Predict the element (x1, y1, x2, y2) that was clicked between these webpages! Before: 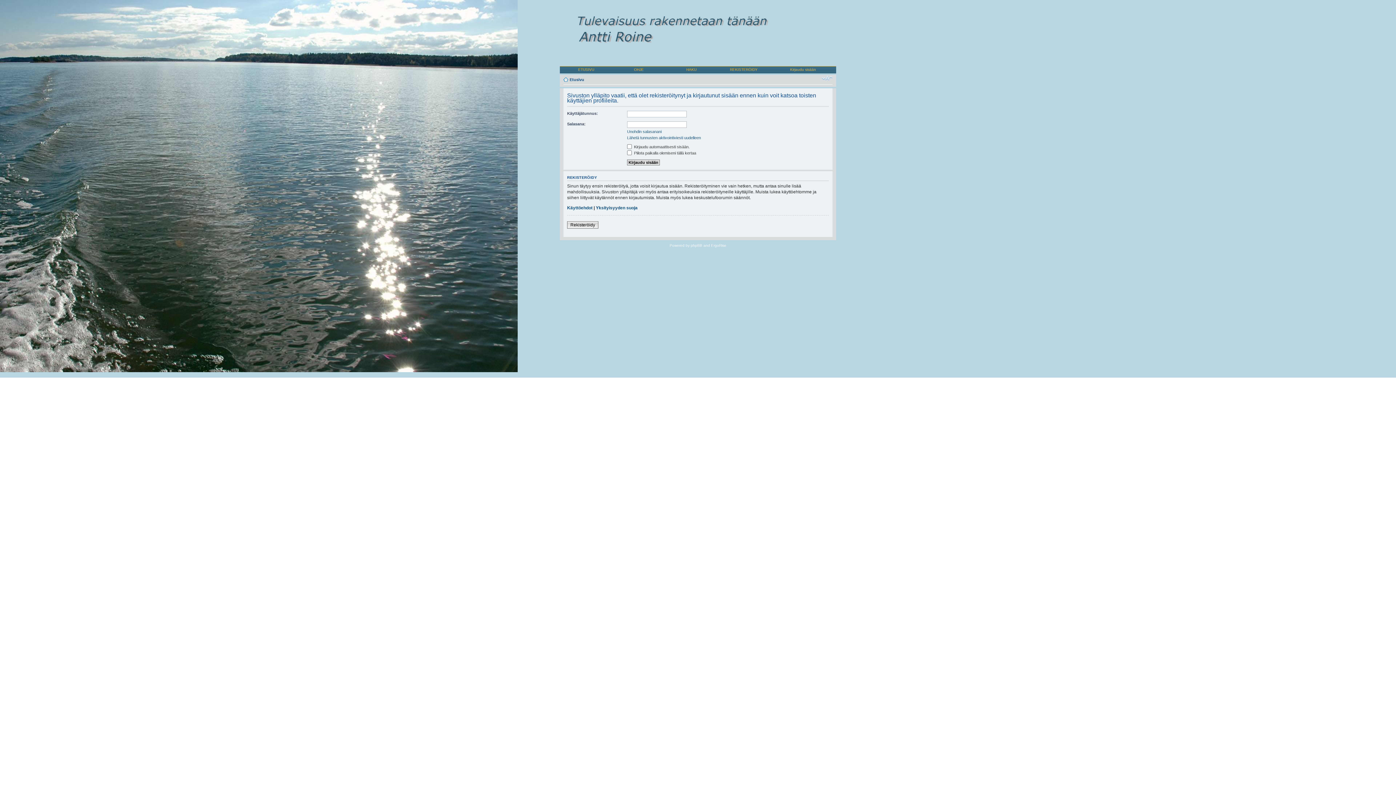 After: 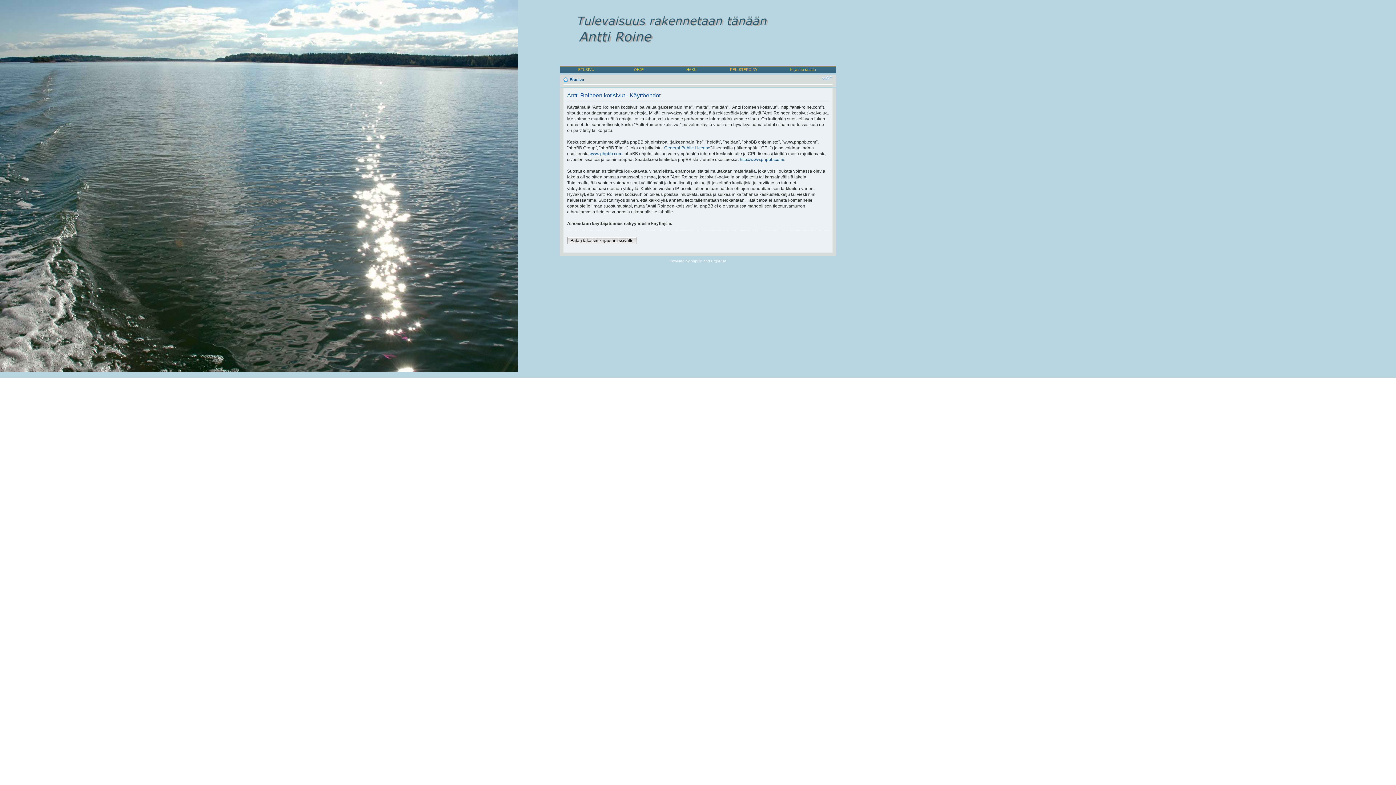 Action: label: Käyttöehdot bbox: (567, 205, 592, 210)